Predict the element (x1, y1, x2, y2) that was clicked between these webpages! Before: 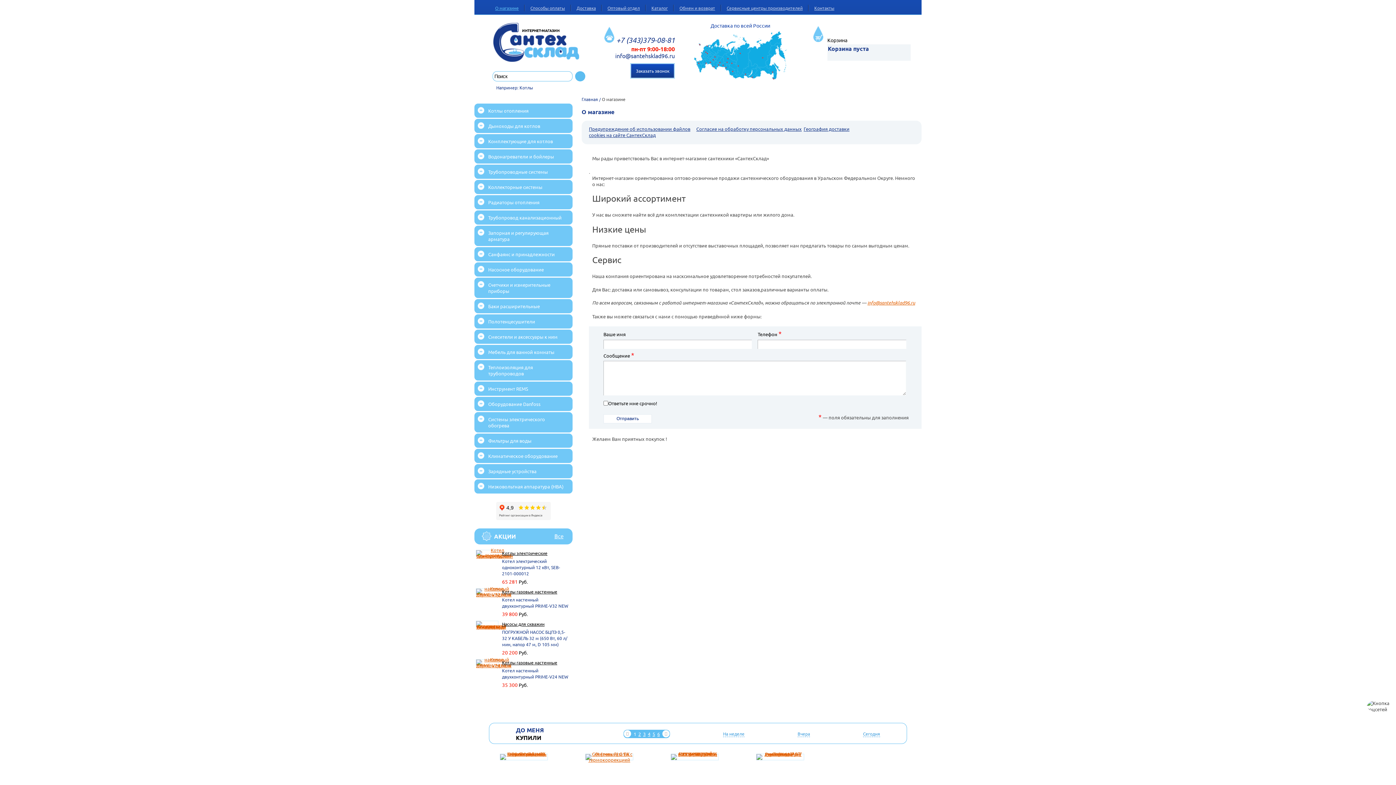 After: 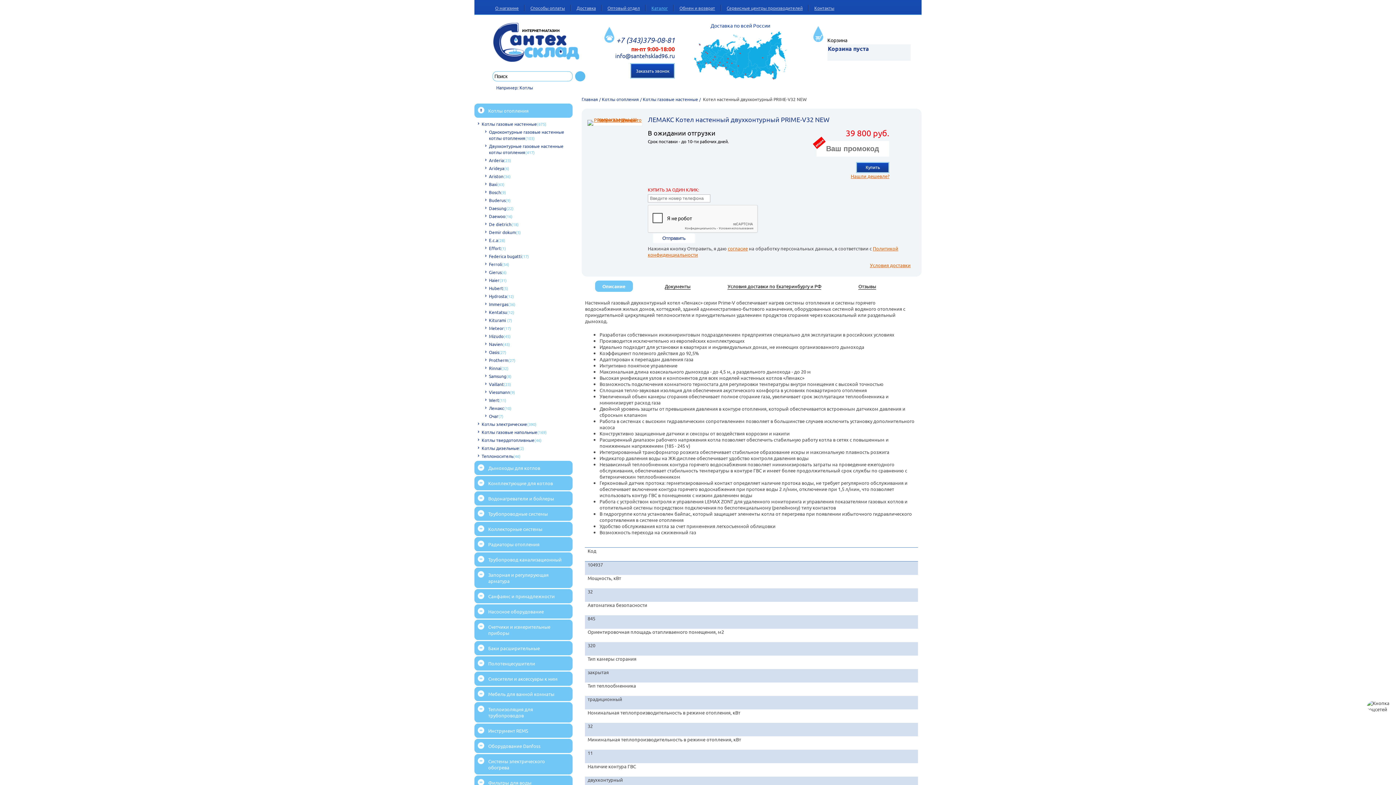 Action: label: Котел настенный двухконтурный PRIME-V32 NEW bbox: (502, 570, 568, 582)